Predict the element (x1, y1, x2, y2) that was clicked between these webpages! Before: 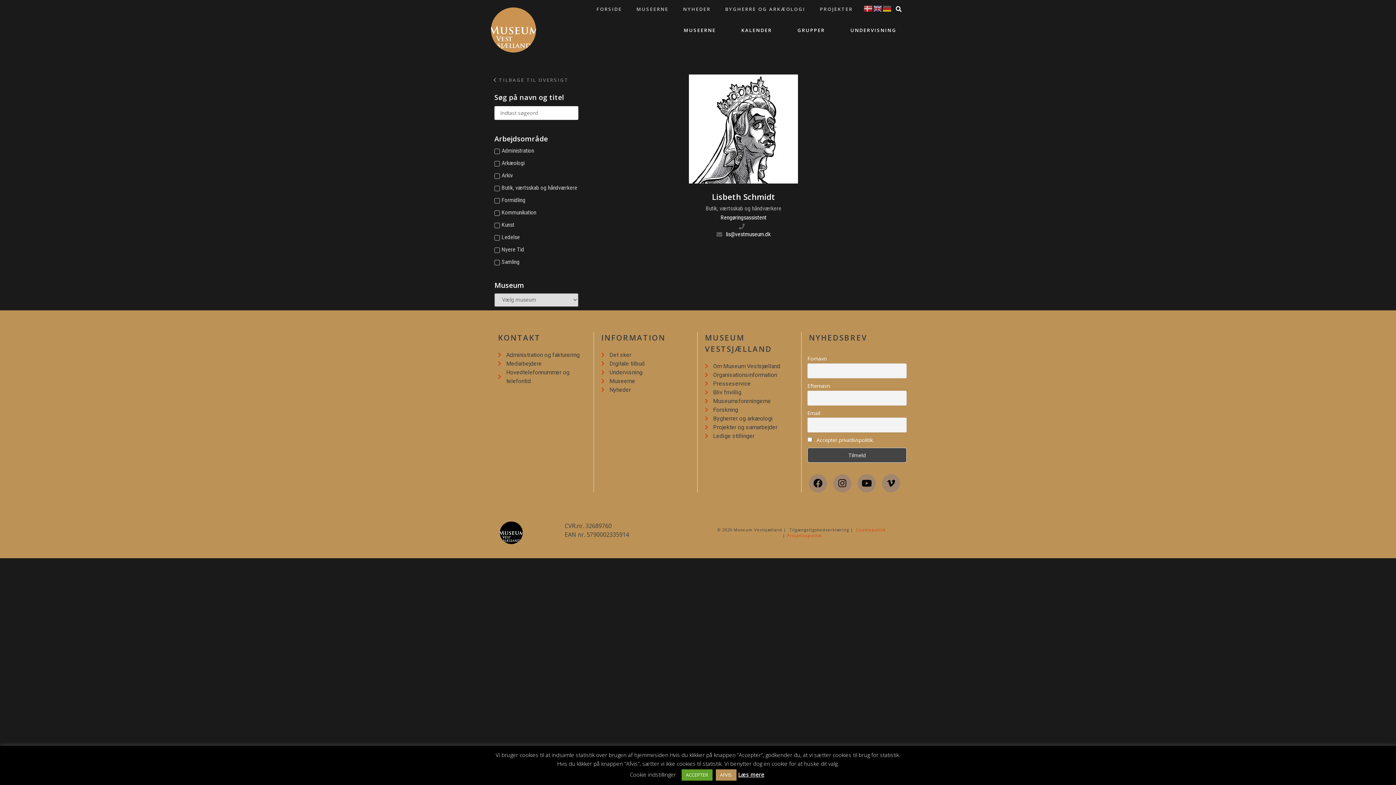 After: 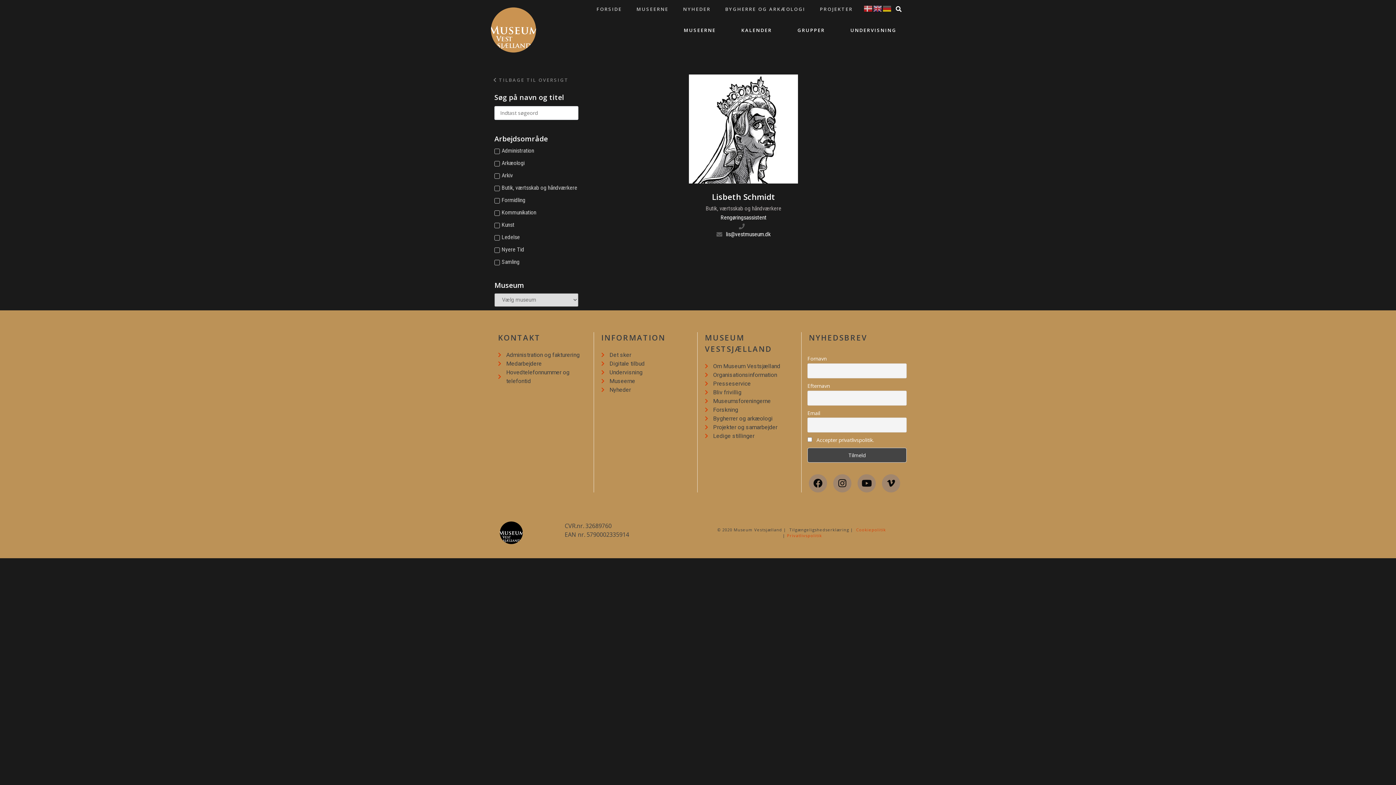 Action: bbox: (681, 769, 712, 781) label: ACCEPTER